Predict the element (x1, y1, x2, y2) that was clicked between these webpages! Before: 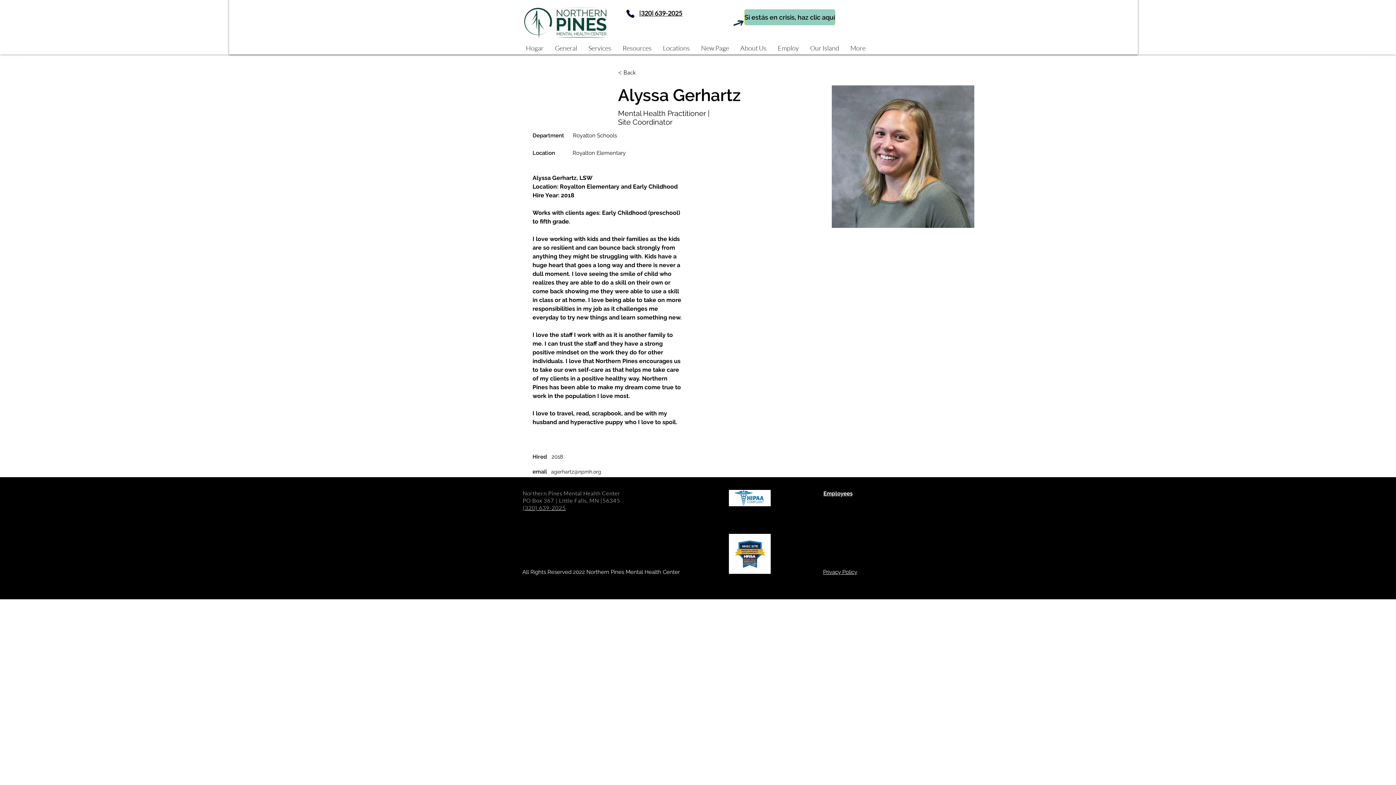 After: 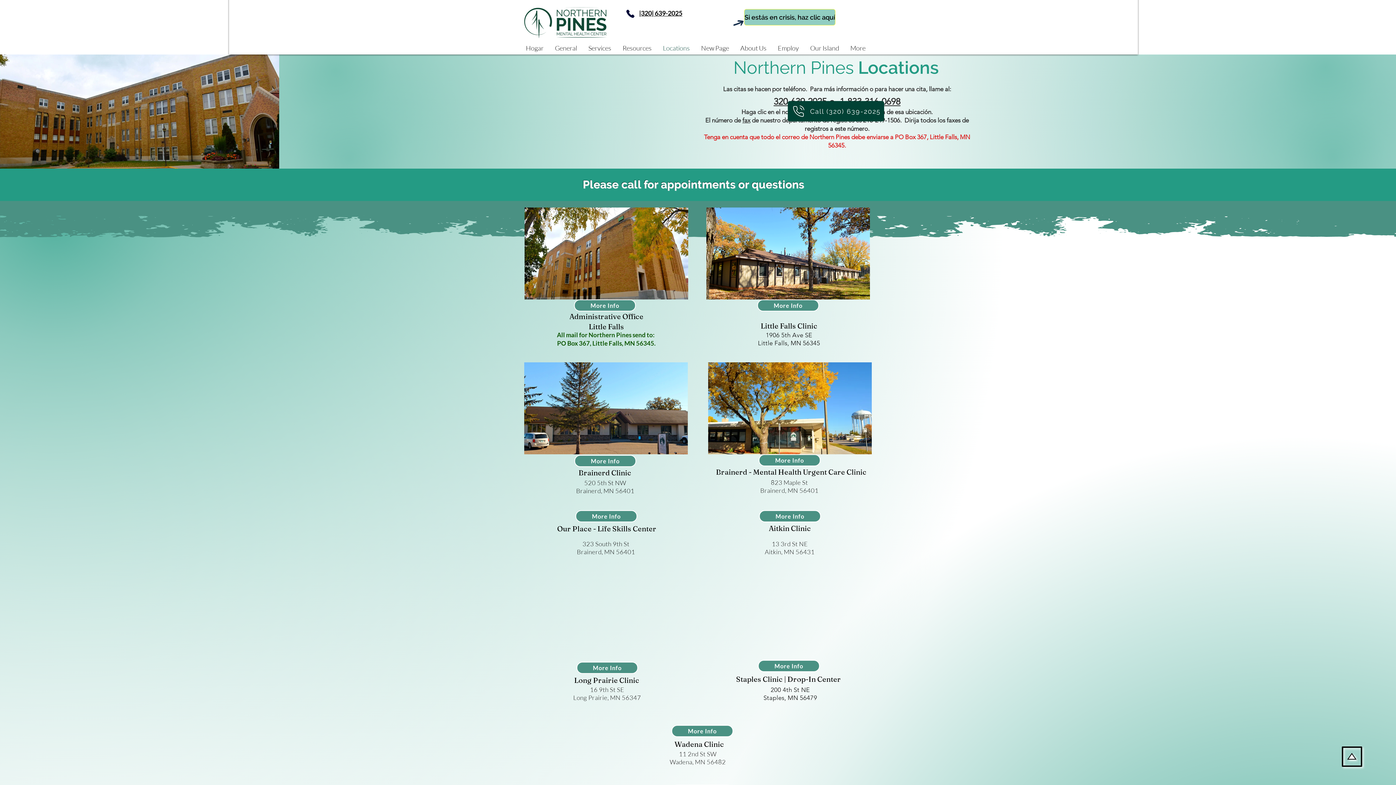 Action: label: Locations bbox: (657, 41, 695, 54)